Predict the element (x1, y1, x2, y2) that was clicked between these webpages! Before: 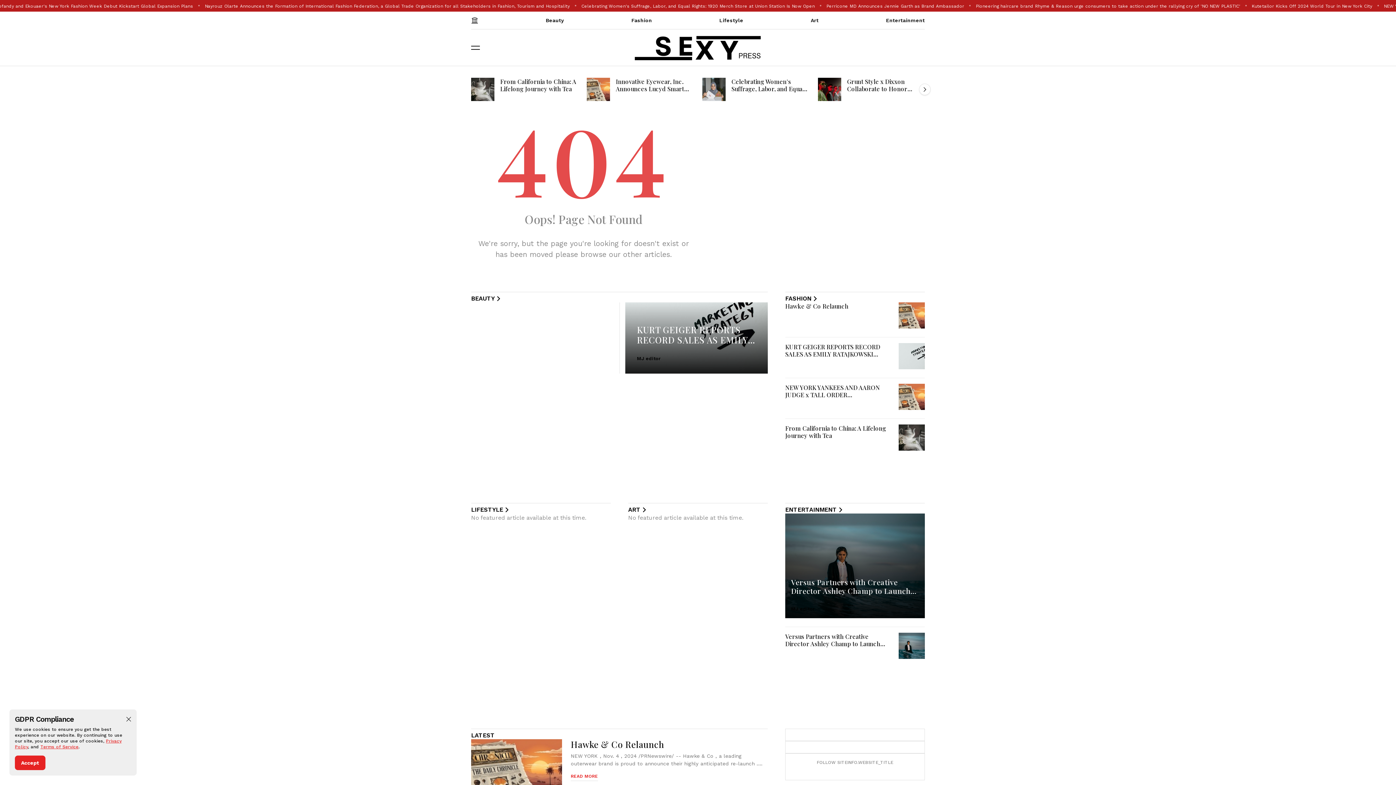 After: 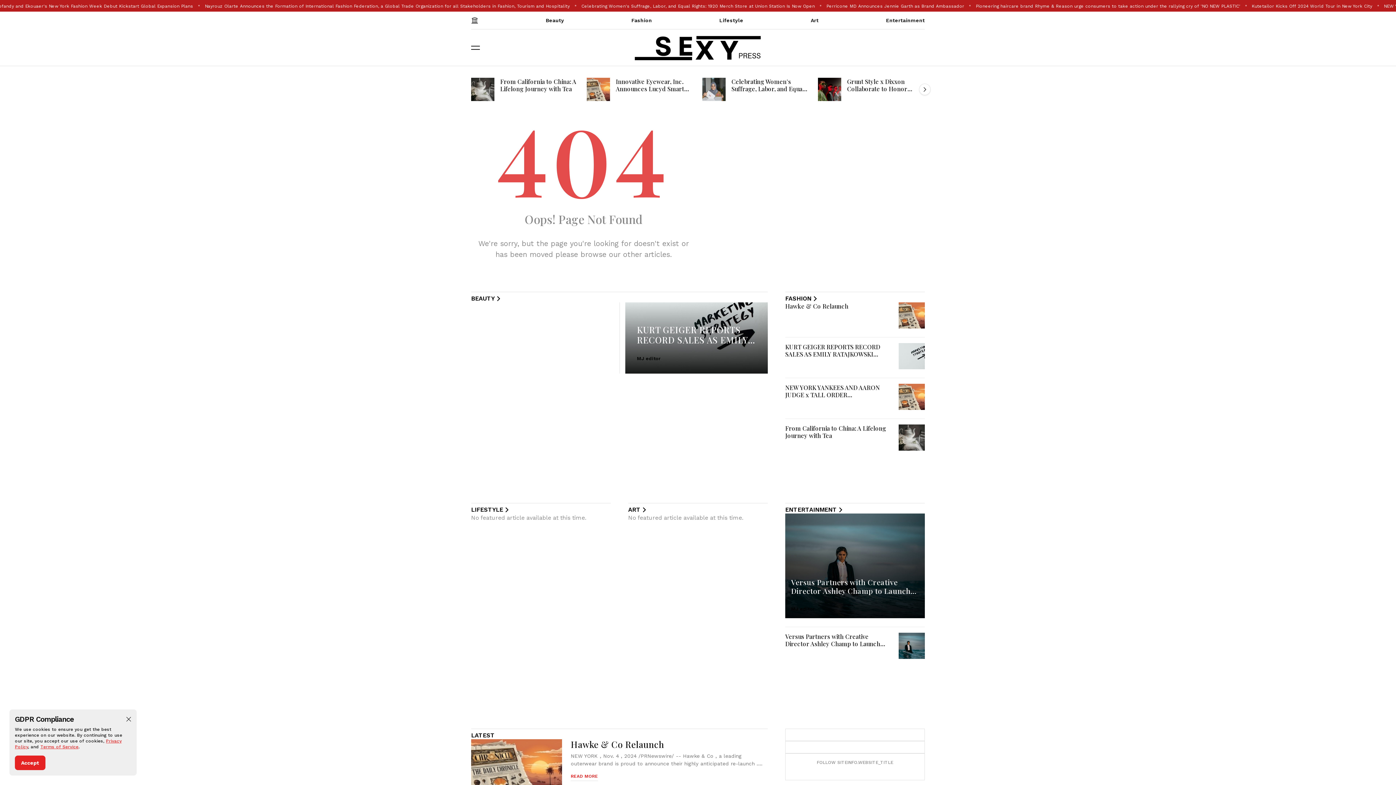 Action: label: ENTERTAINMENT bbox: (785, 506, 844, 513)